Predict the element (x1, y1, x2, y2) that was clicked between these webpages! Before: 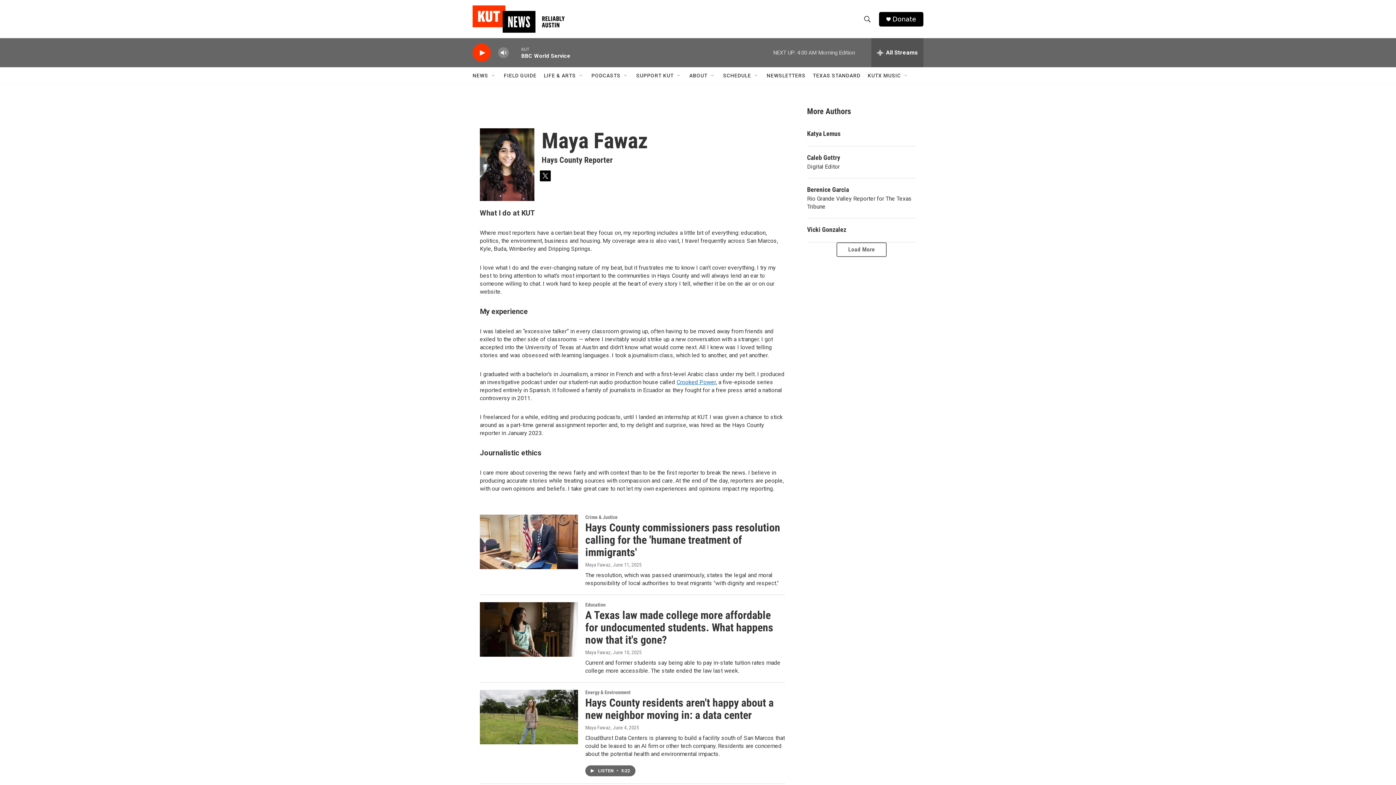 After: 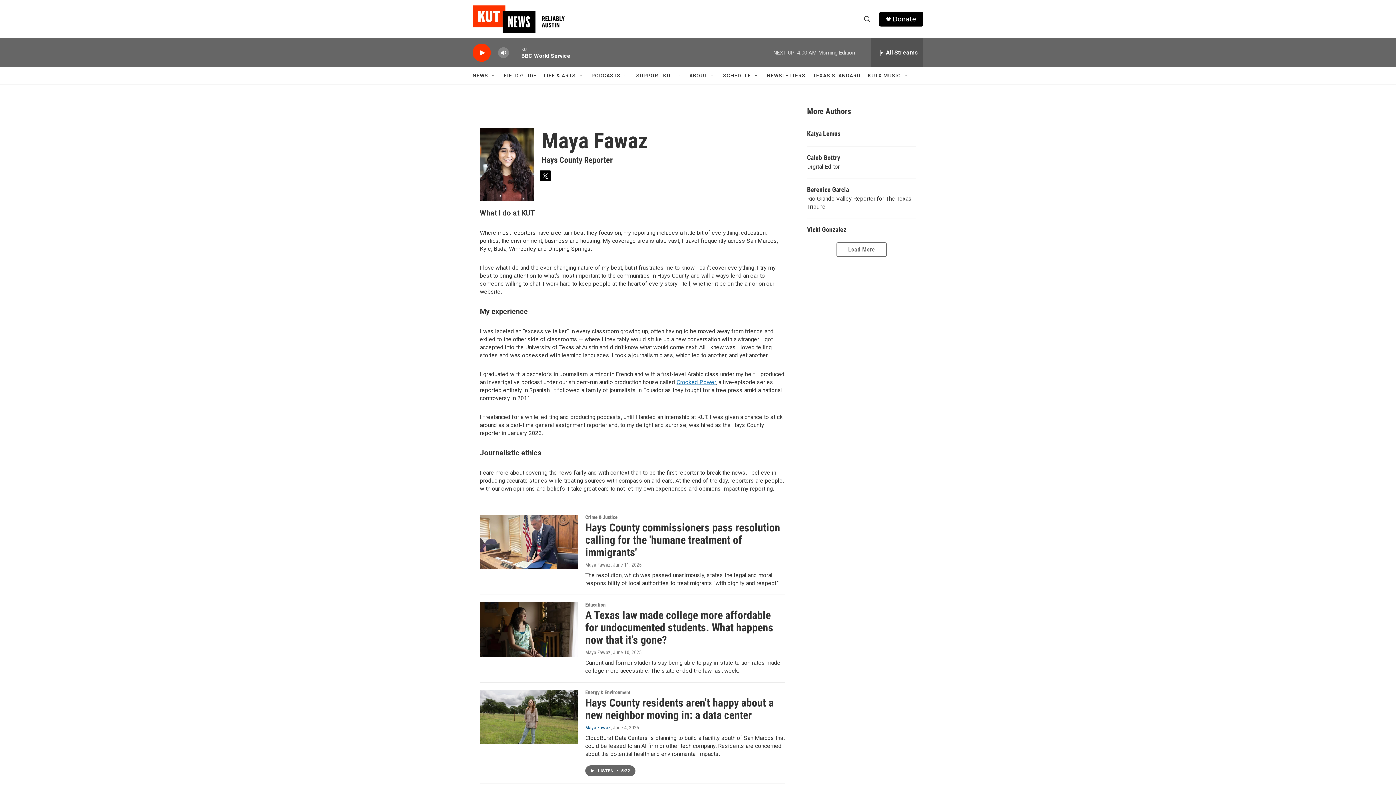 Action: label: Maya Fawaz bbox: (585, 725, 610, 730)